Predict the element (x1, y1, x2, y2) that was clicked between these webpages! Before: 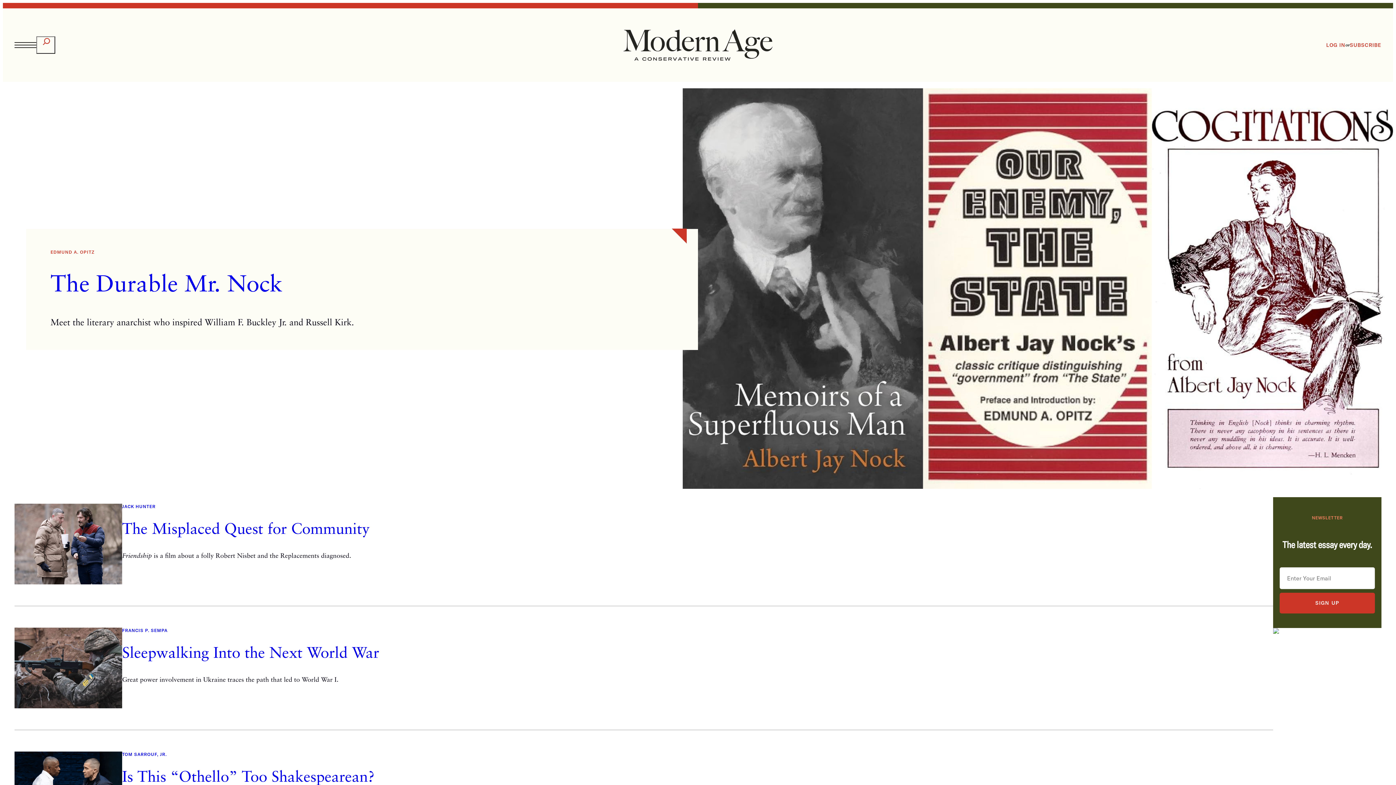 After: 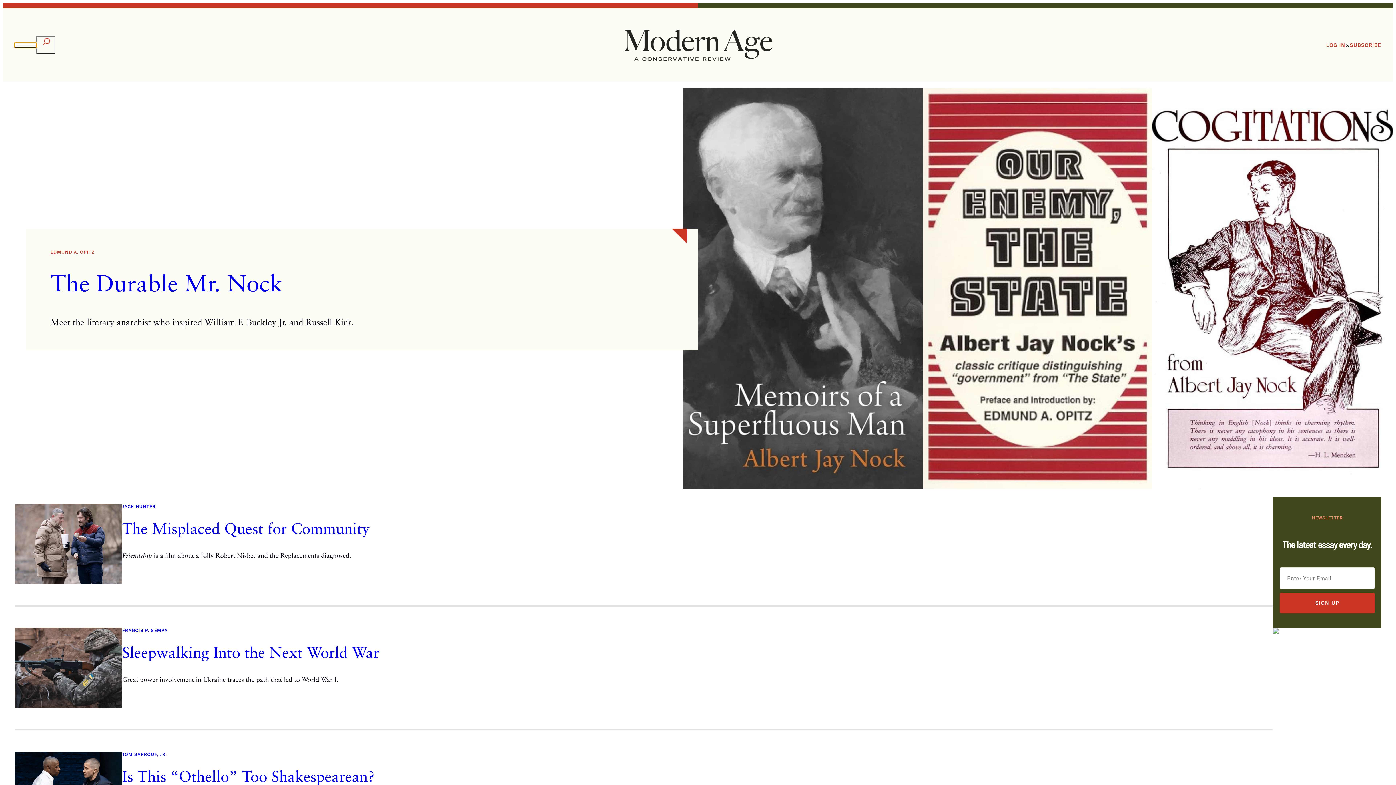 Action: bbox: (14, 42, 36, 48) label: Open menu